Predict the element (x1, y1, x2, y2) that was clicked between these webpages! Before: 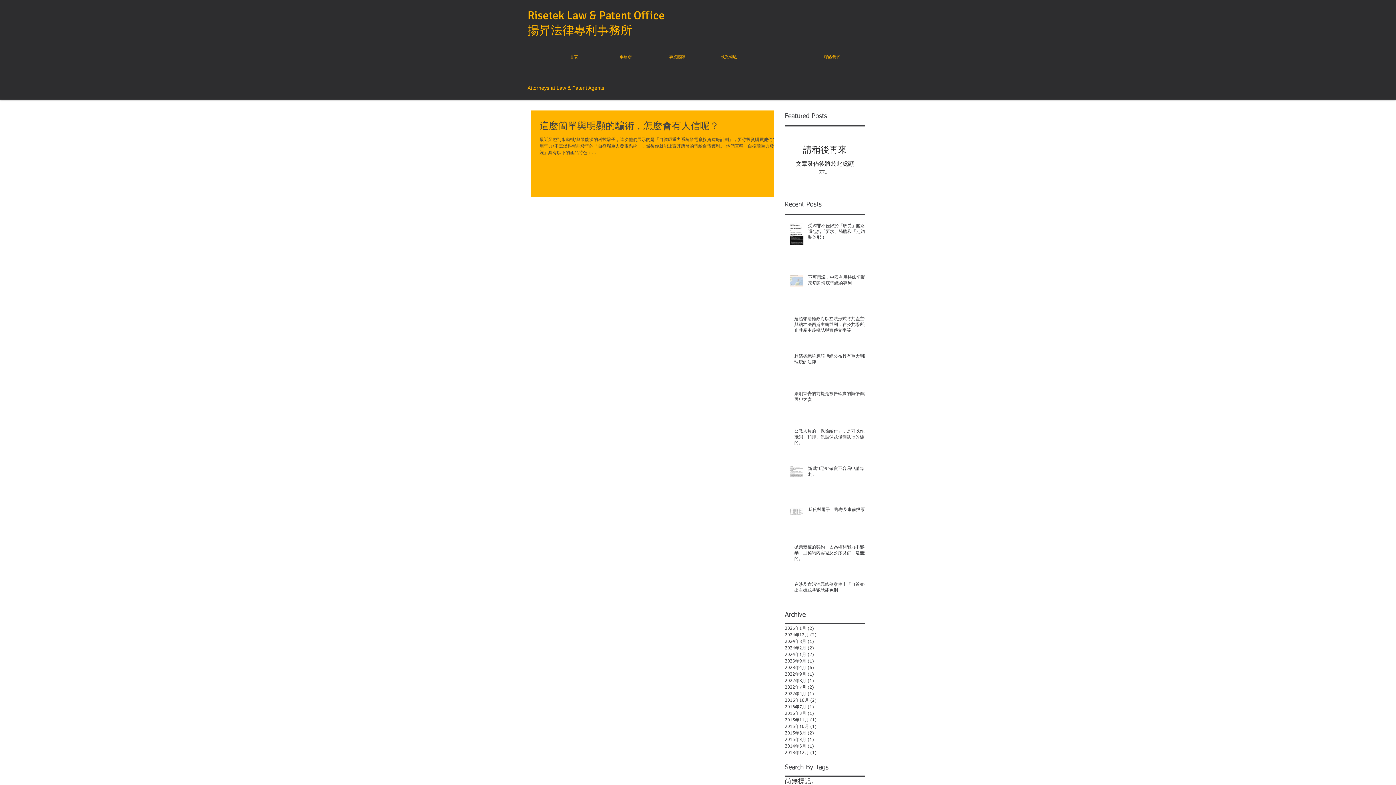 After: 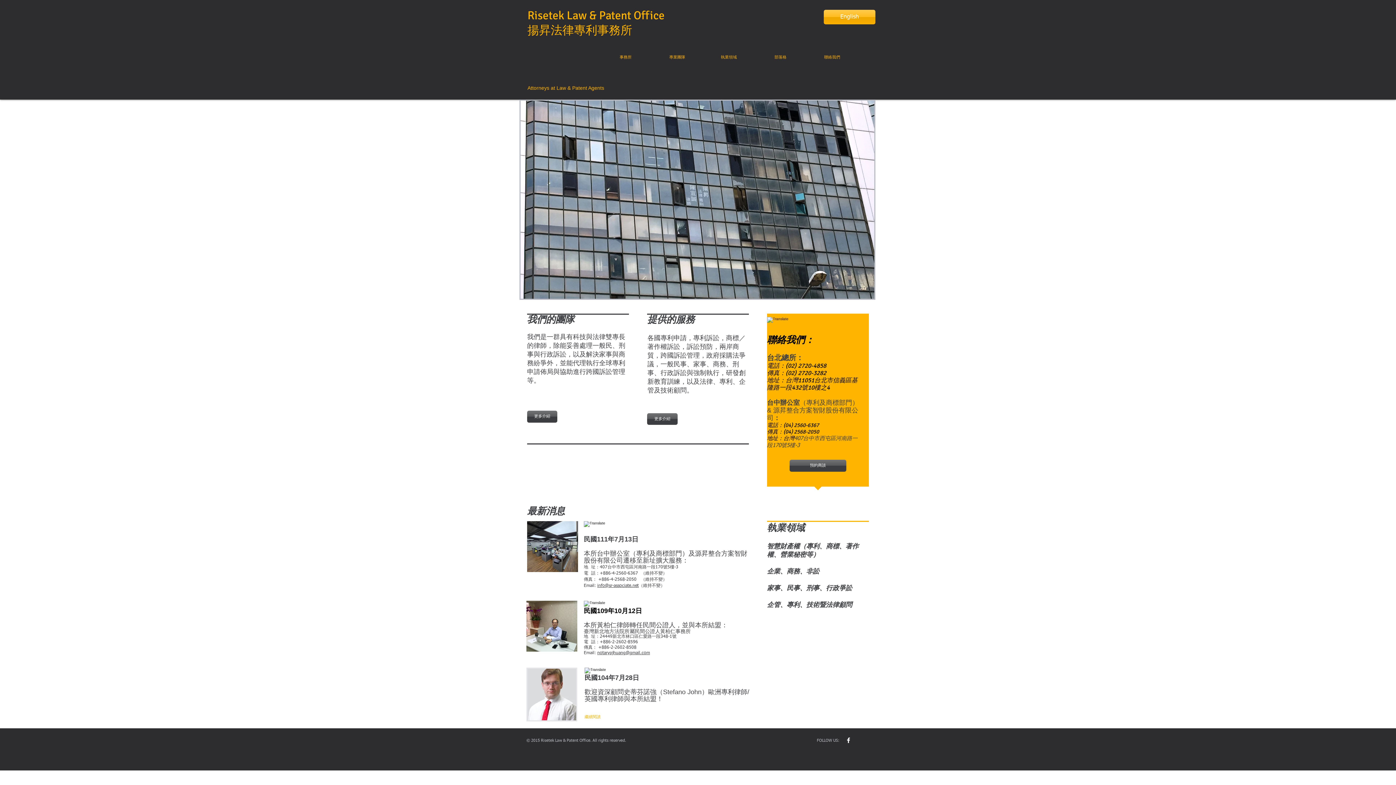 Action: bbox: (527, 23, 632, 36) label: 揚昇法律專利事務所